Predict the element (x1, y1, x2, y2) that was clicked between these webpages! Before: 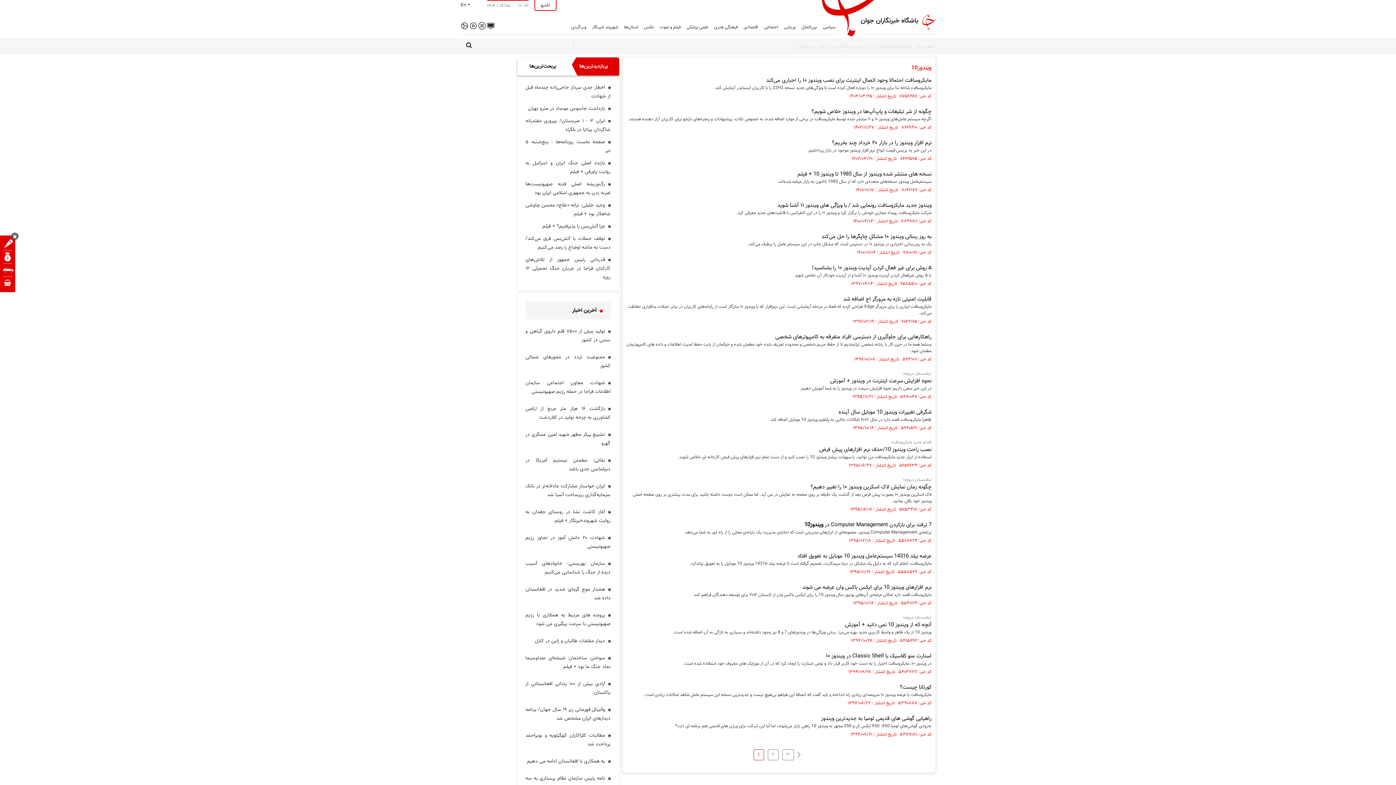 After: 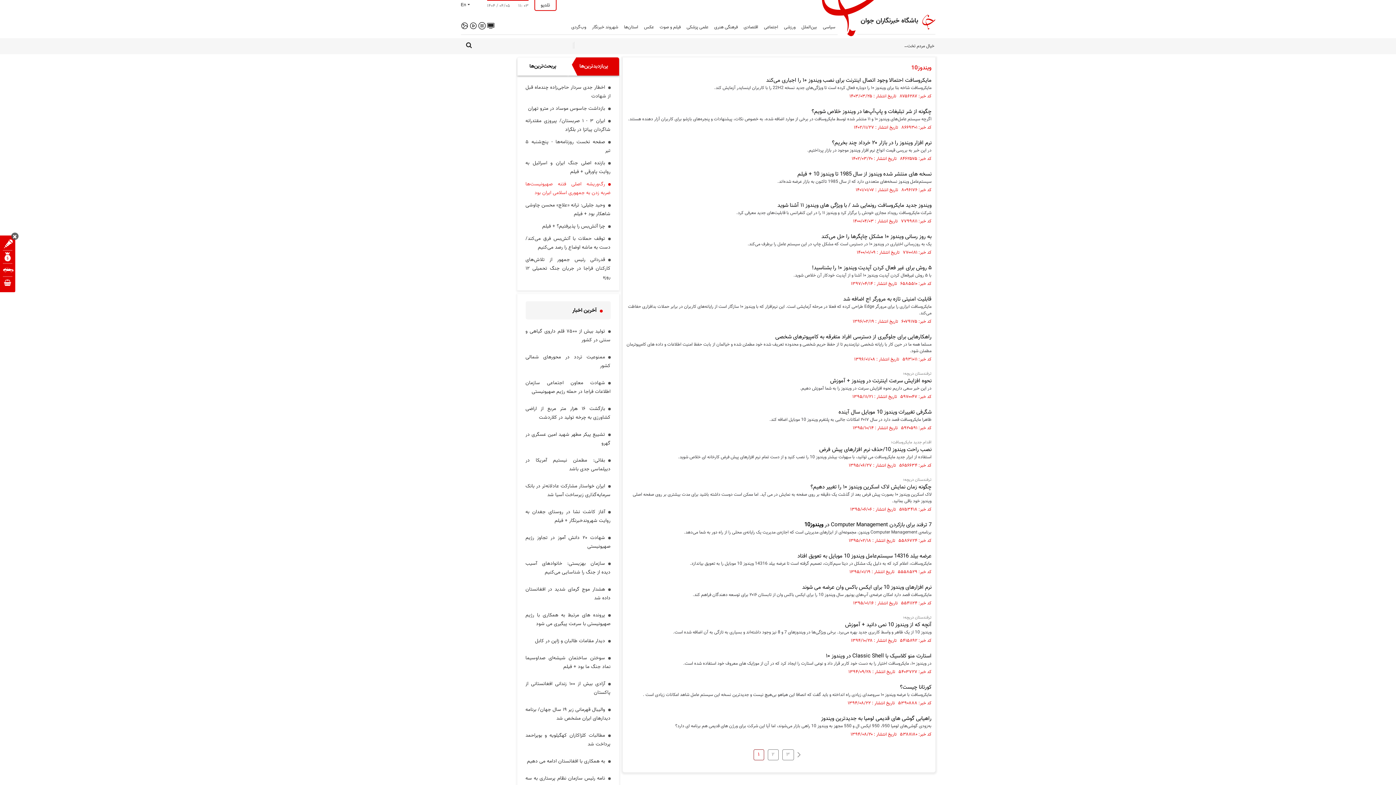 Action: bbox: (525, 179, 610, 197) label: رگ‌وریشه اصلی فتنه صهیونیست‌ها ضربه زدن به جمهوری اسلامی ایران بود